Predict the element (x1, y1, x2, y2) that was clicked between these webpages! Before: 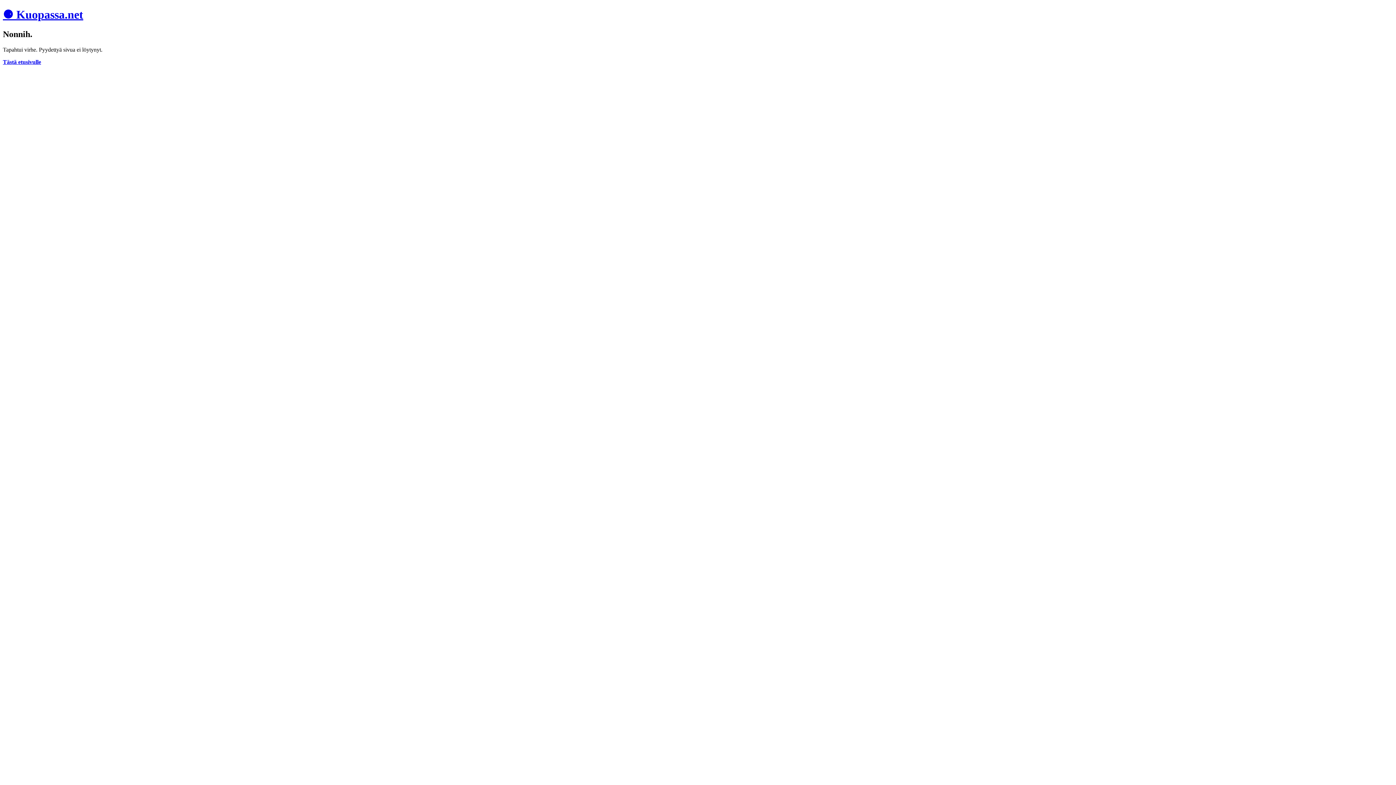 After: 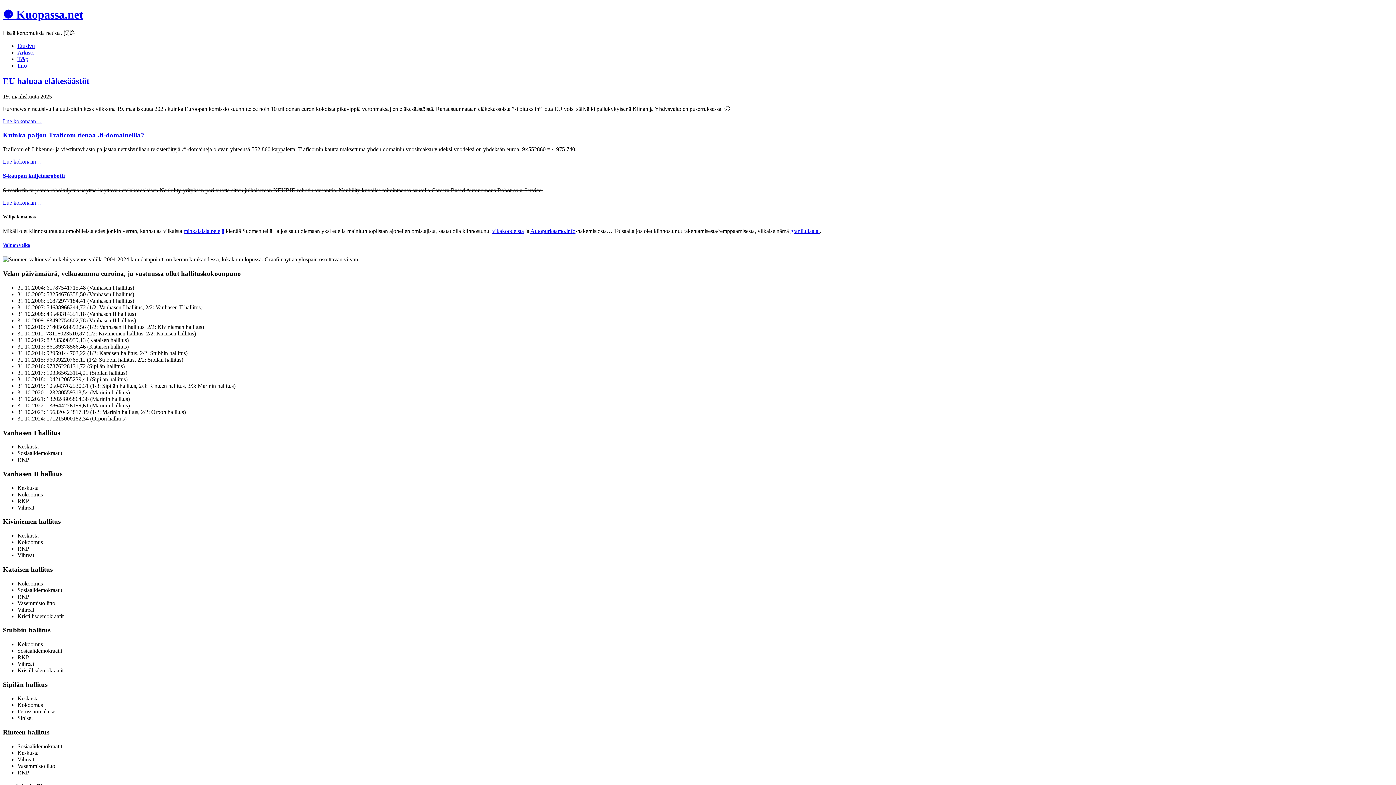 Action: label: ⚈ Kuopassa.net bbox: (2, 8, 83, 21)